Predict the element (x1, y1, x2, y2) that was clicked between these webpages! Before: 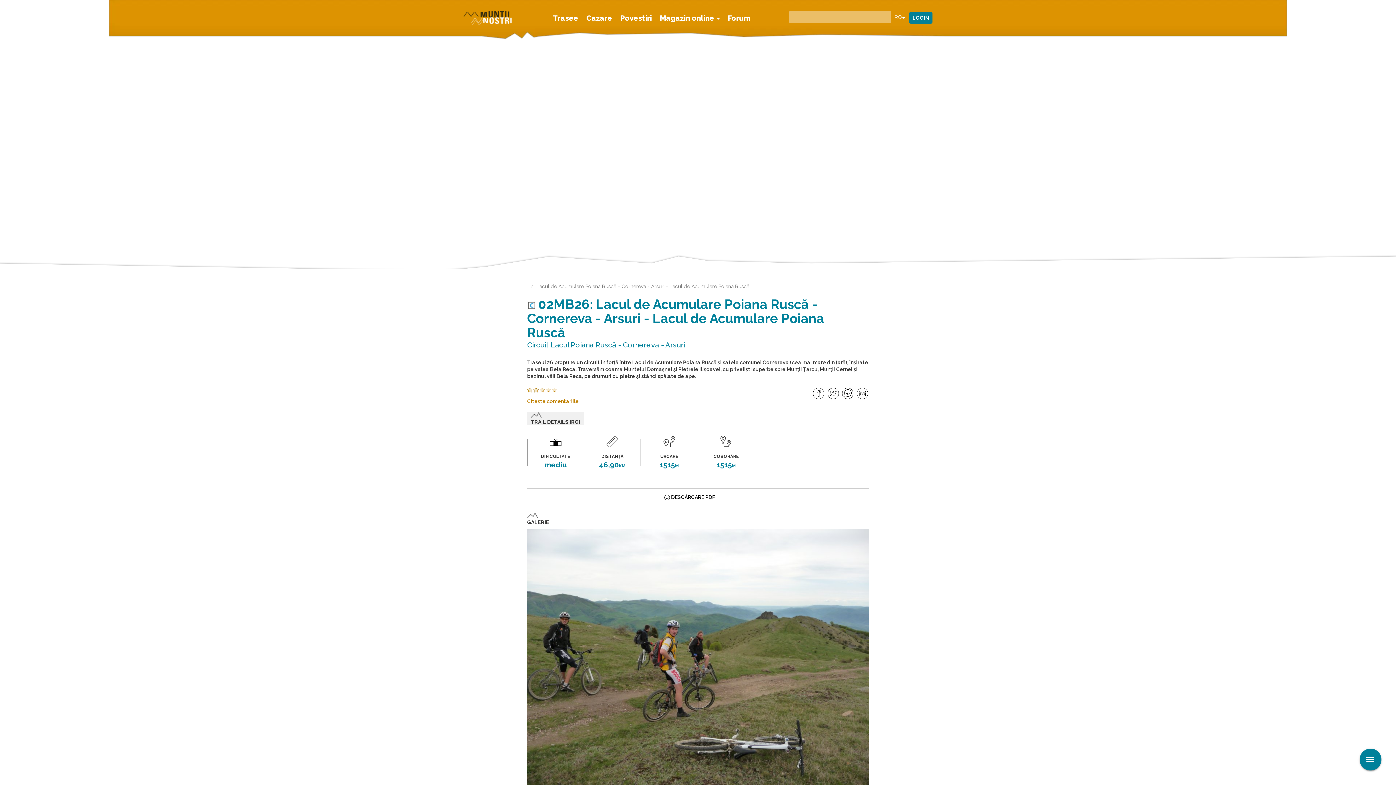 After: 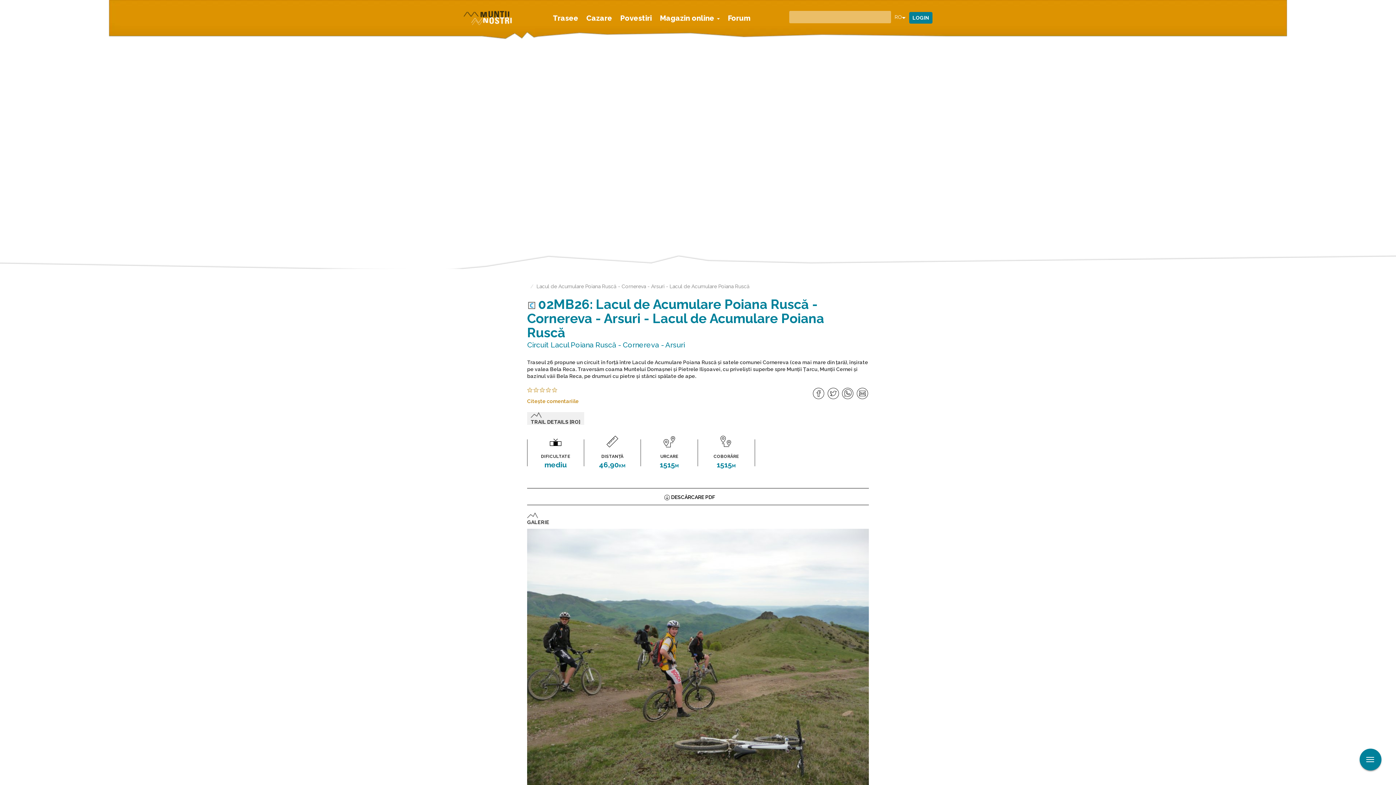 Action: bbox: (827, 387, 840, 400) label: Share on Twitter